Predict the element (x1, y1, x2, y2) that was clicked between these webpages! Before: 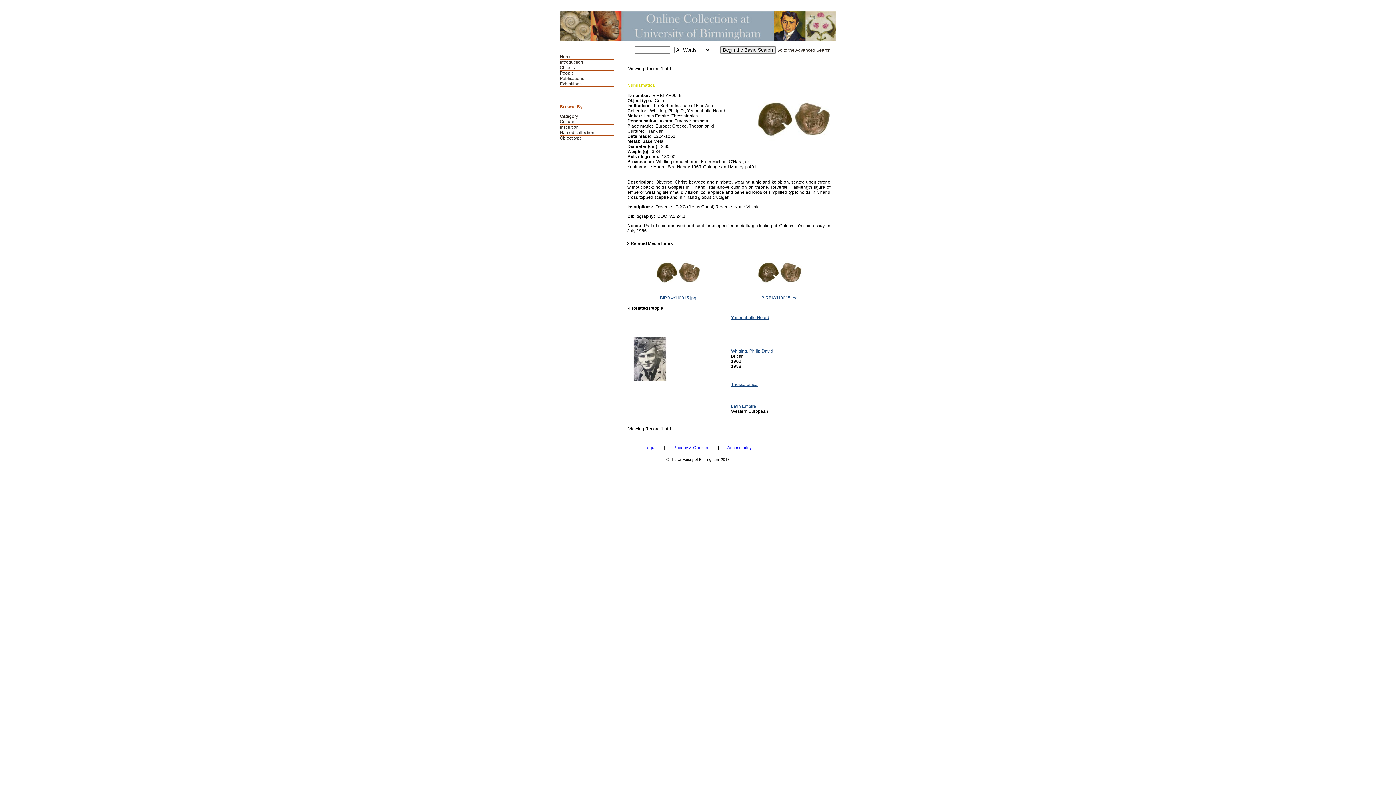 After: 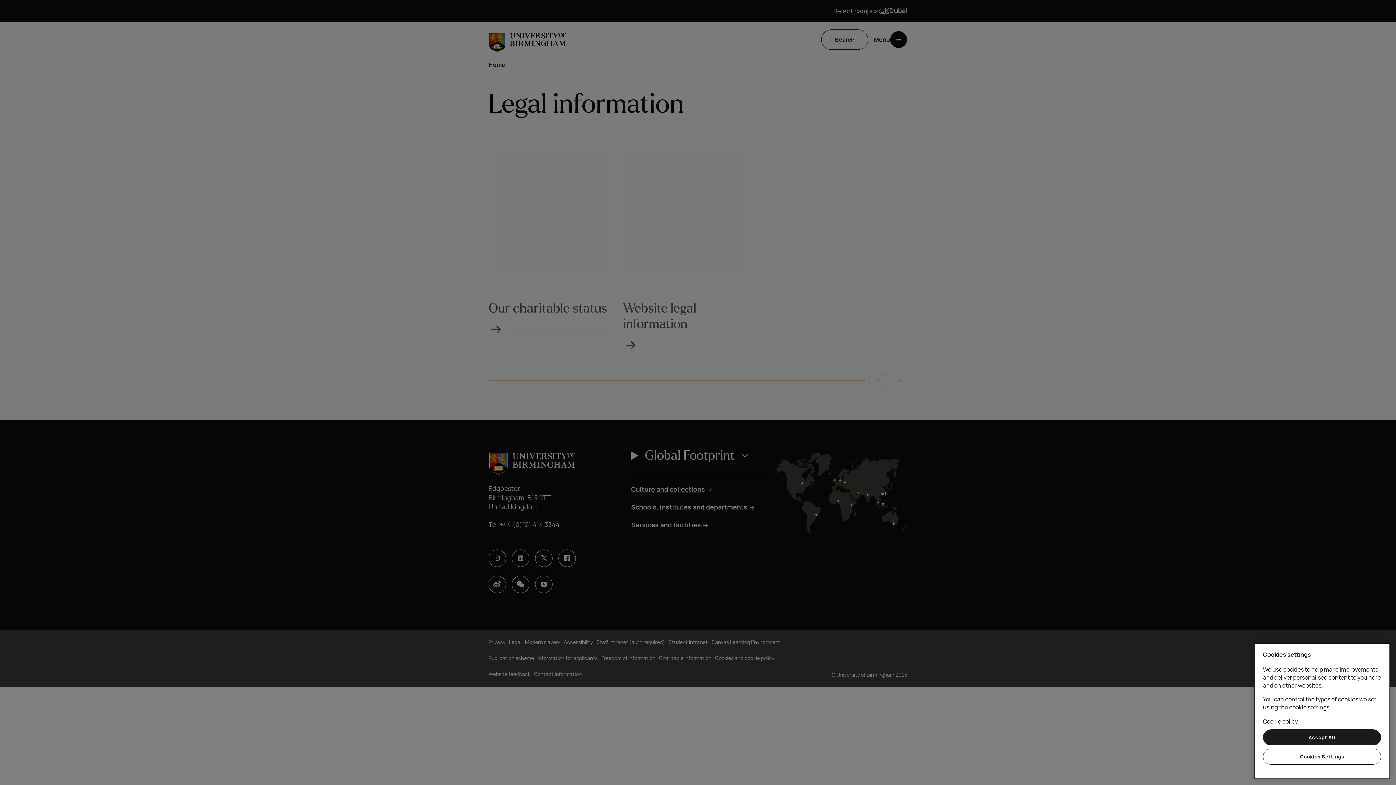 Action: label: Legal bbox: (644, 445, 663, 450)